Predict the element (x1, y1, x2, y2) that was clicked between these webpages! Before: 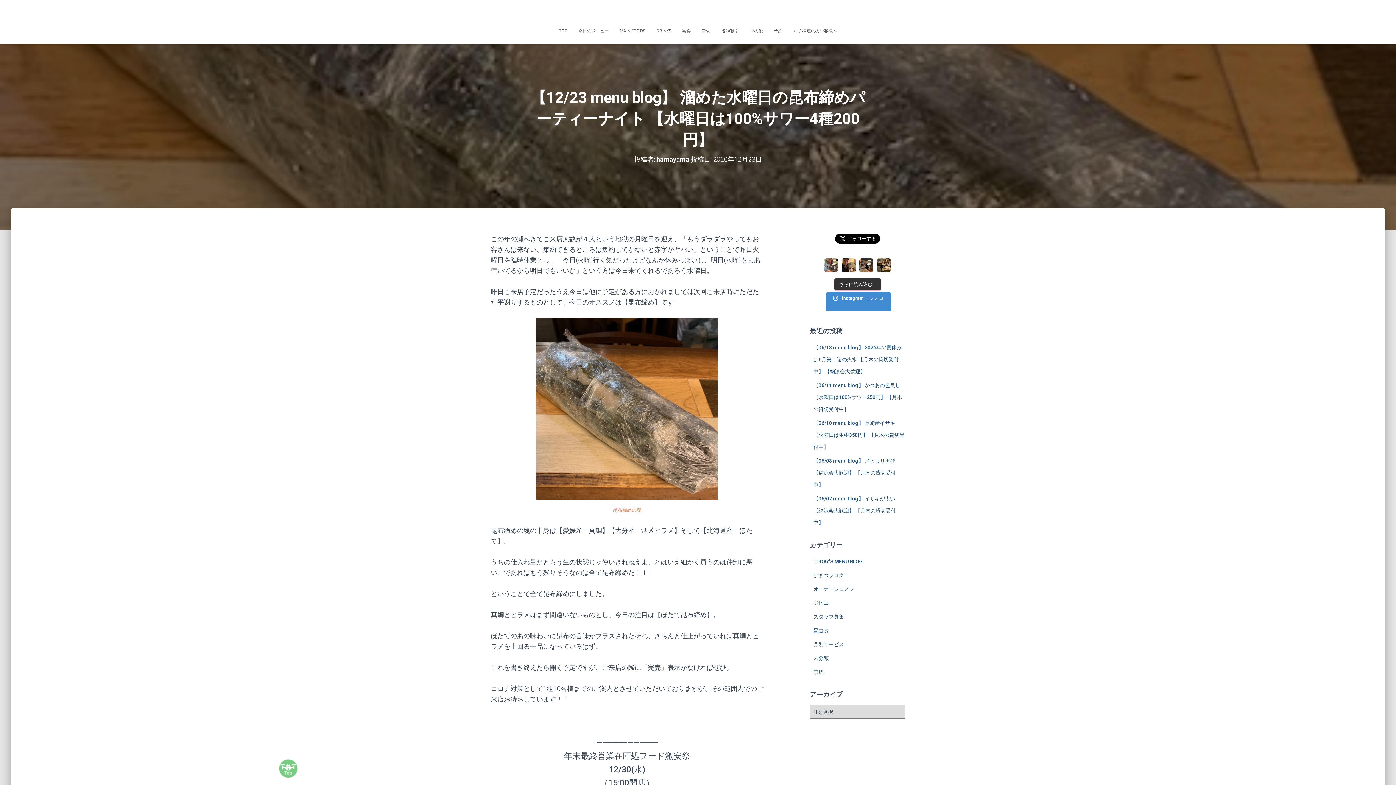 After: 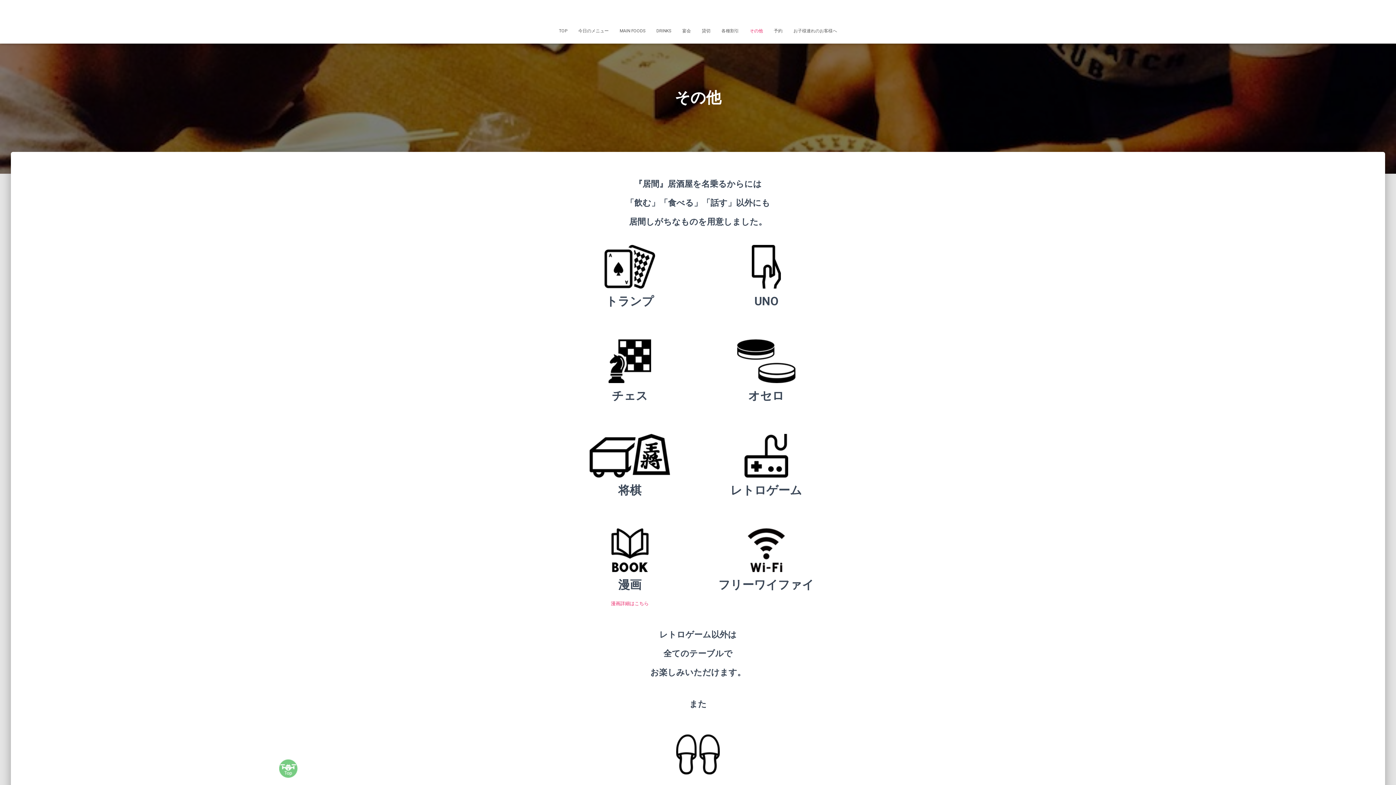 Action: bbox: (744, 21, 768, 40) label: その他